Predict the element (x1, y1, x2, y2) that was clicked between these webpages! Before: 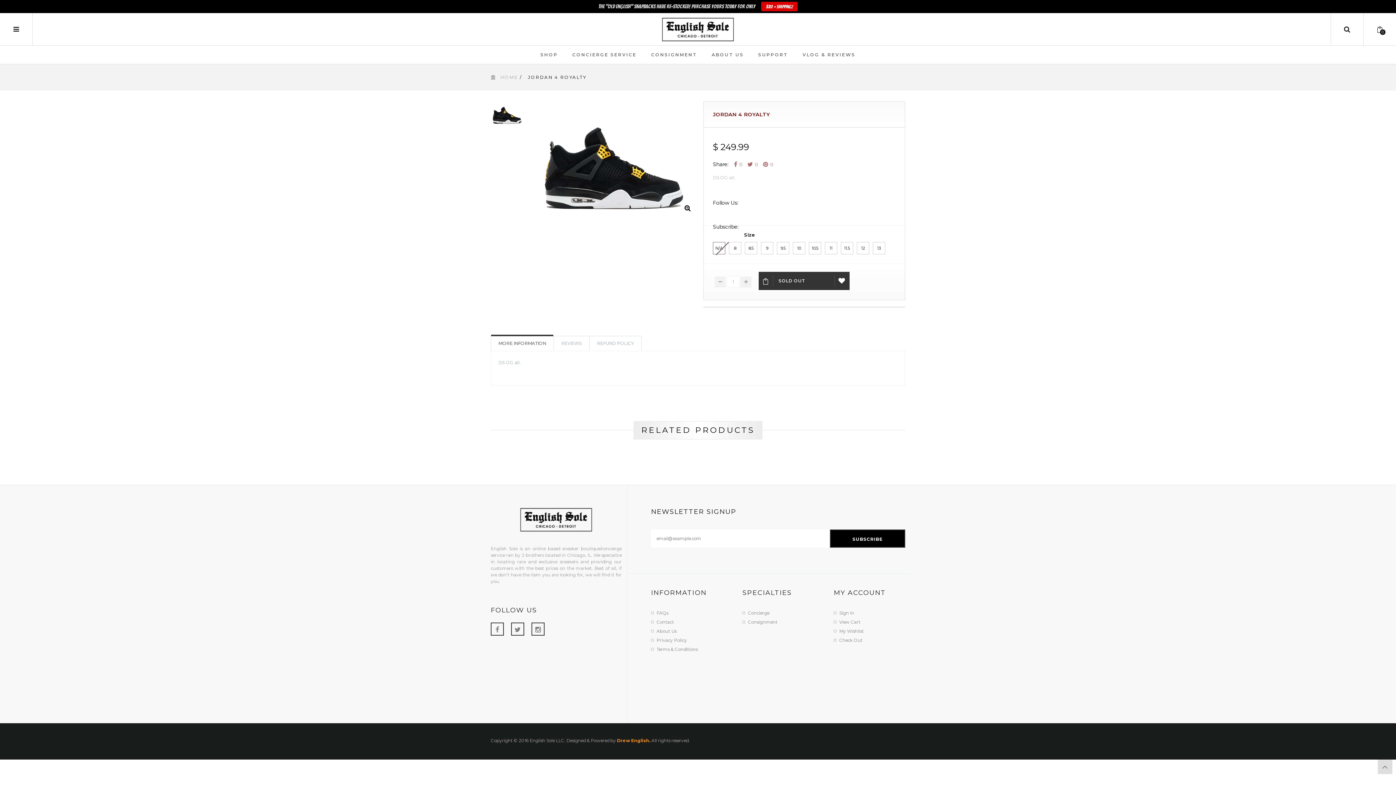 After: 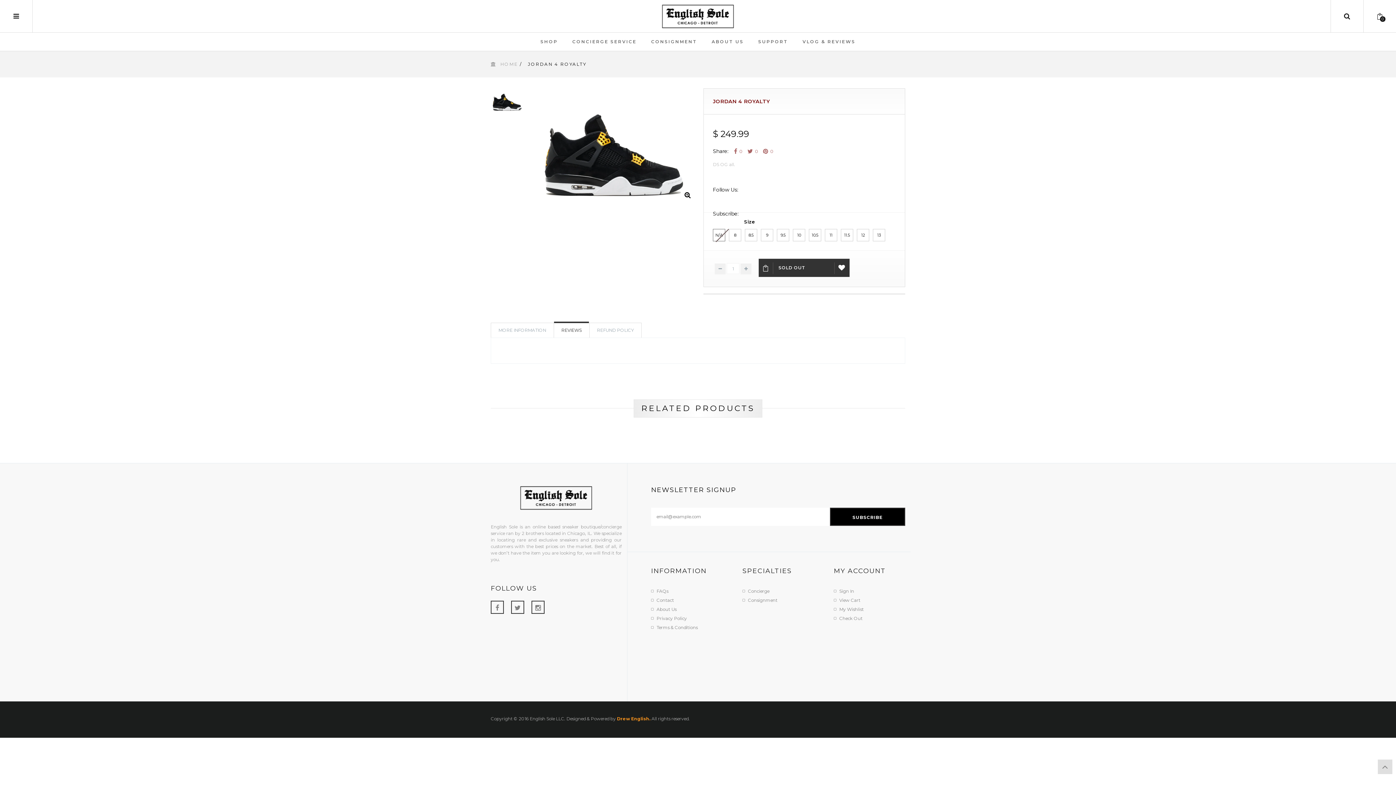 Action: bbox: (554, 336, 589, 350) label: REVIEWS